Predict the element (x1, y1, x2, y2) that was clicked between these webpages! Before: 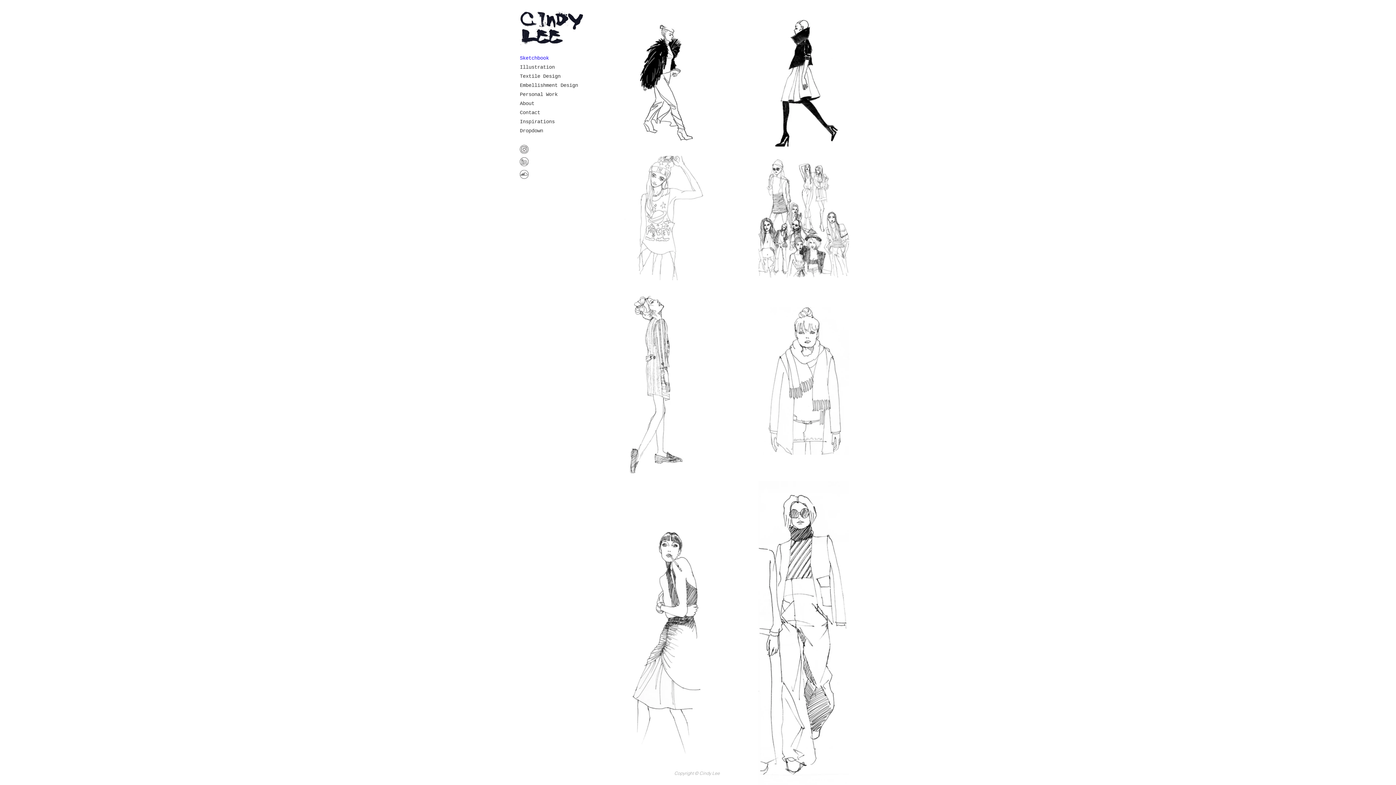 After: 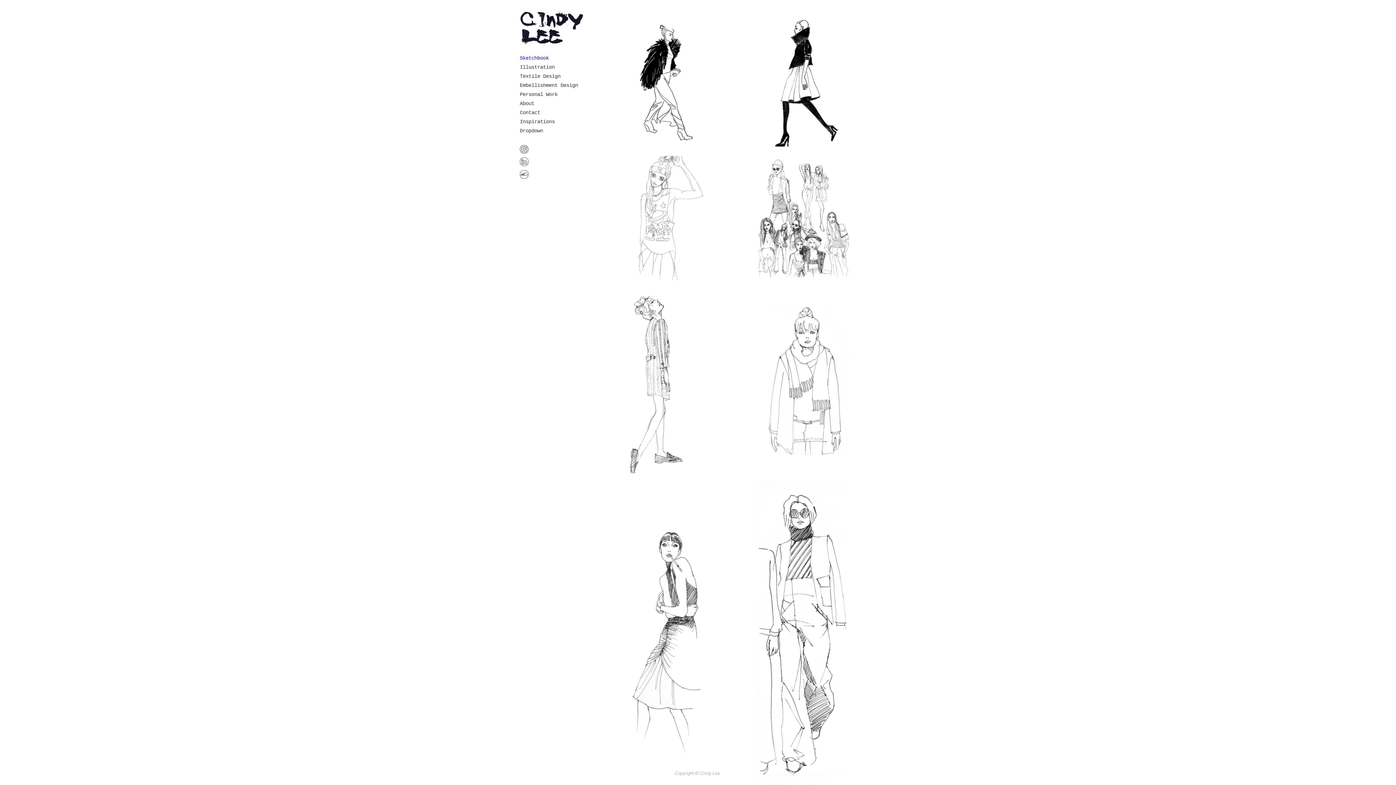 Action: bbox: (520, 157, 528, 166)